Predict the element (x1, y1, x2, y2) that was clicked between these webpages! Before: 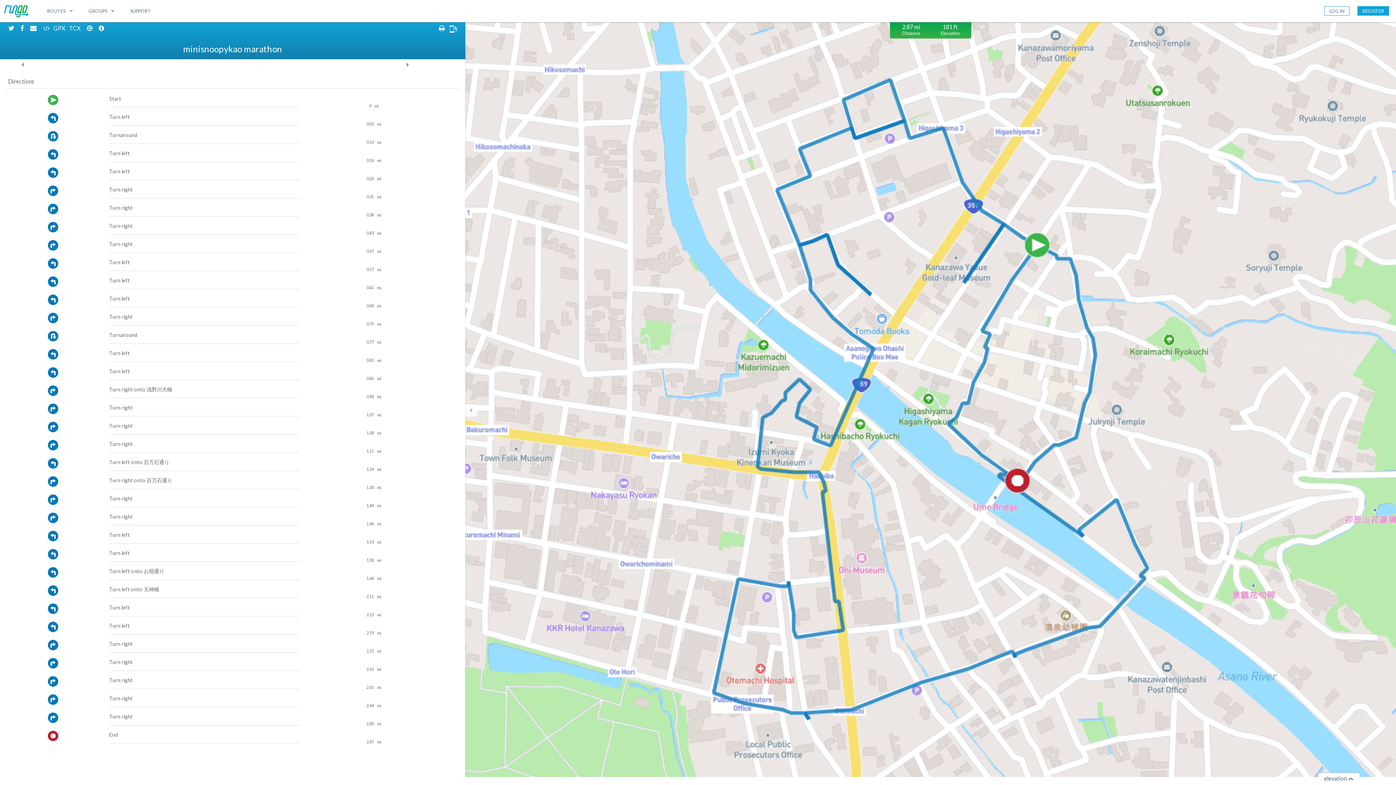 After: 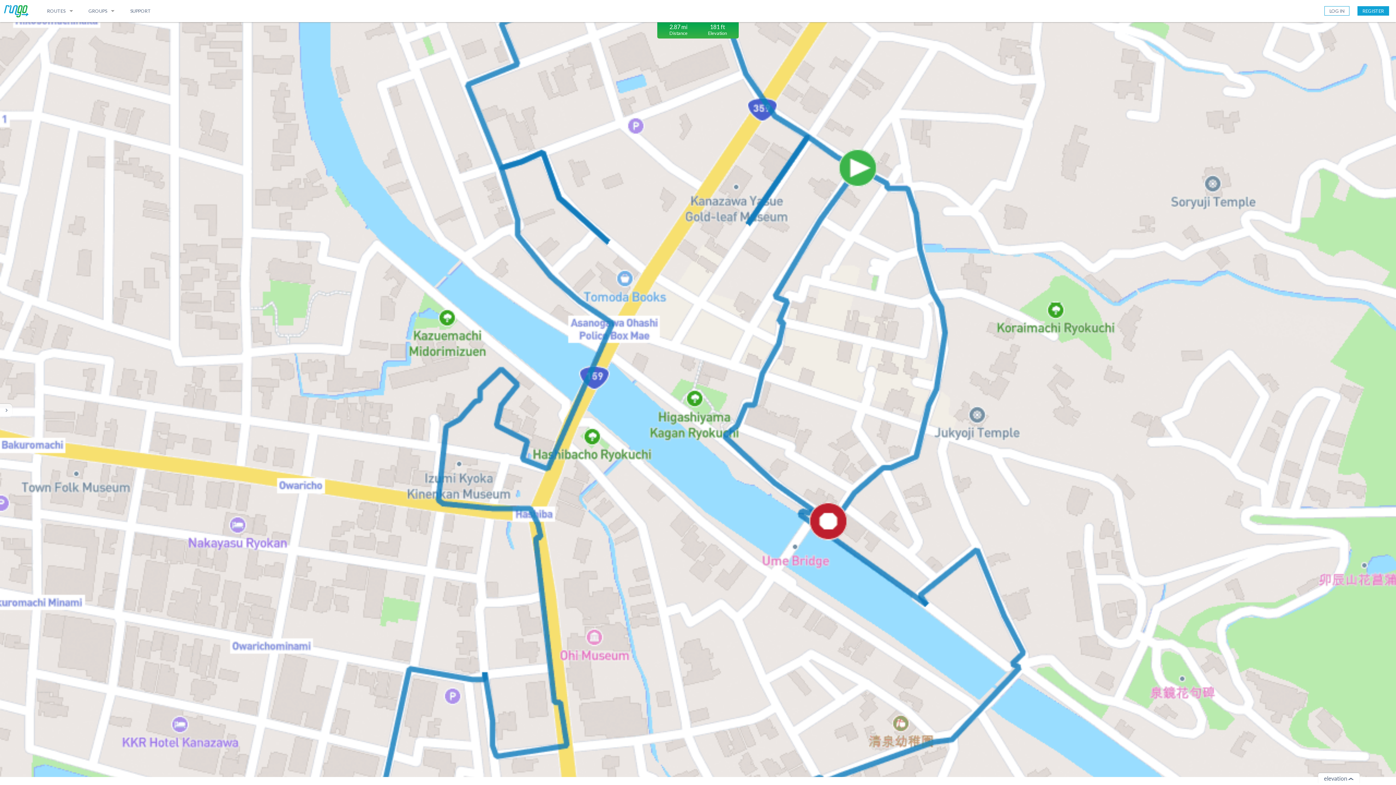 Action: bbox: (465, 403, 477, 416) label: ⌃